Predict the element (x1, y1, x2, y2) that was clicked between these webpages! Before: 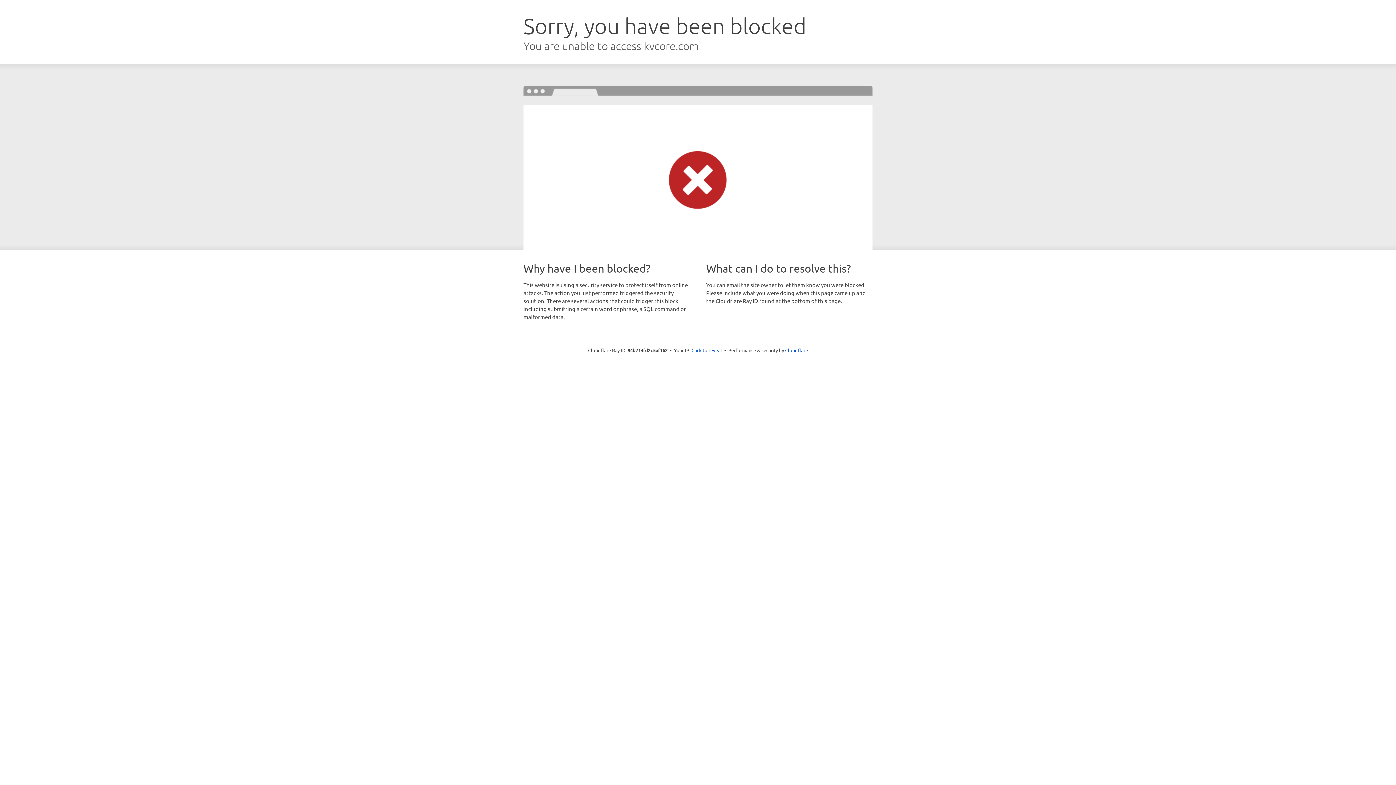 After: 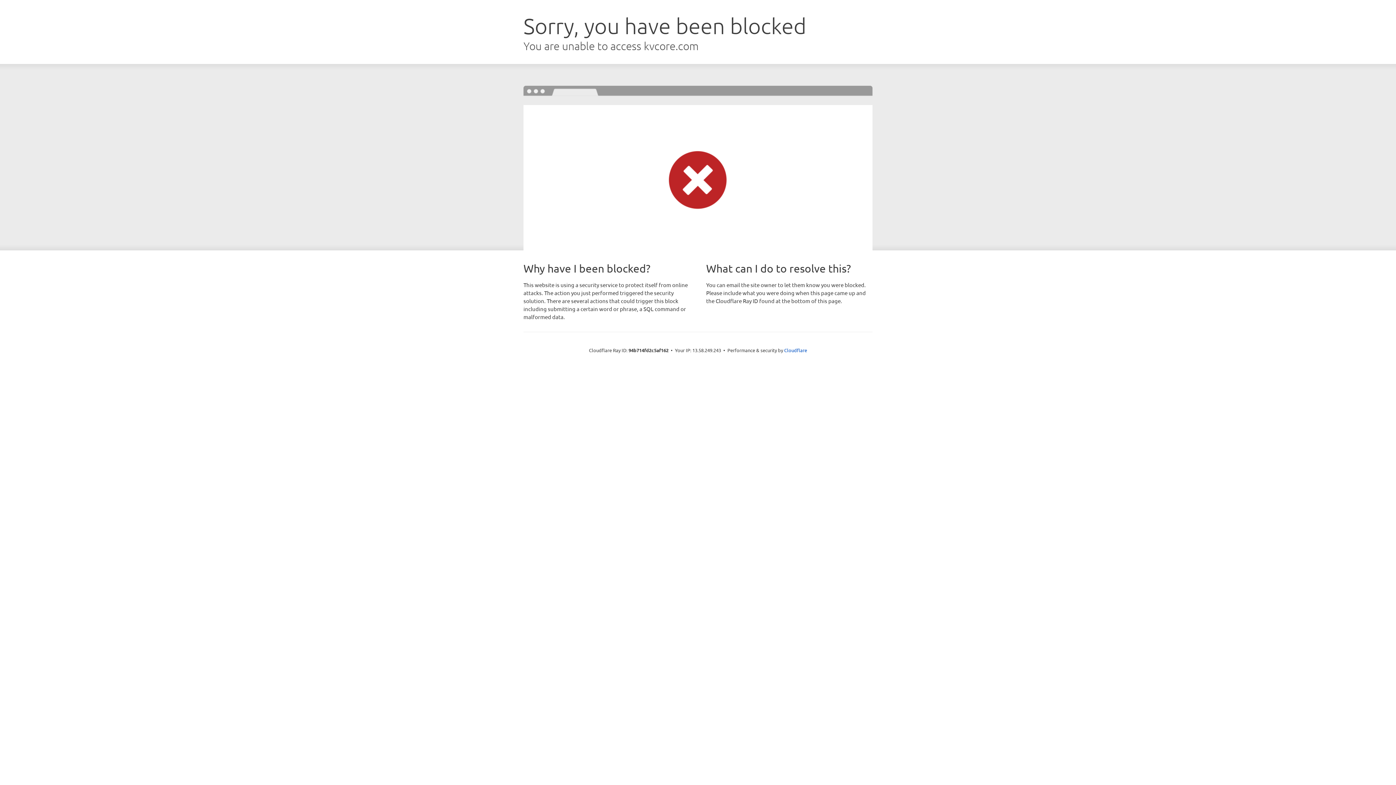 Action: label: Click to reveal bbox: (691, 346, 722, 353)